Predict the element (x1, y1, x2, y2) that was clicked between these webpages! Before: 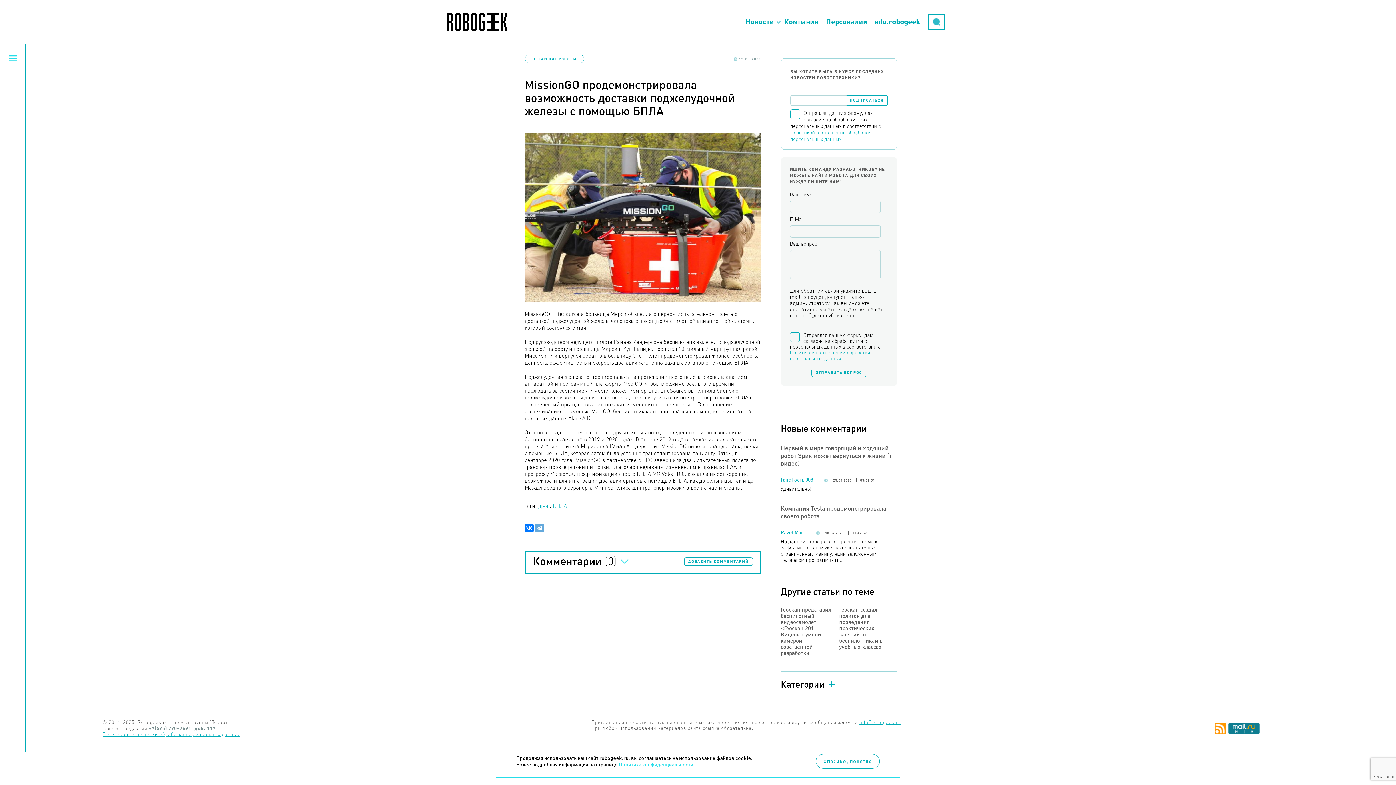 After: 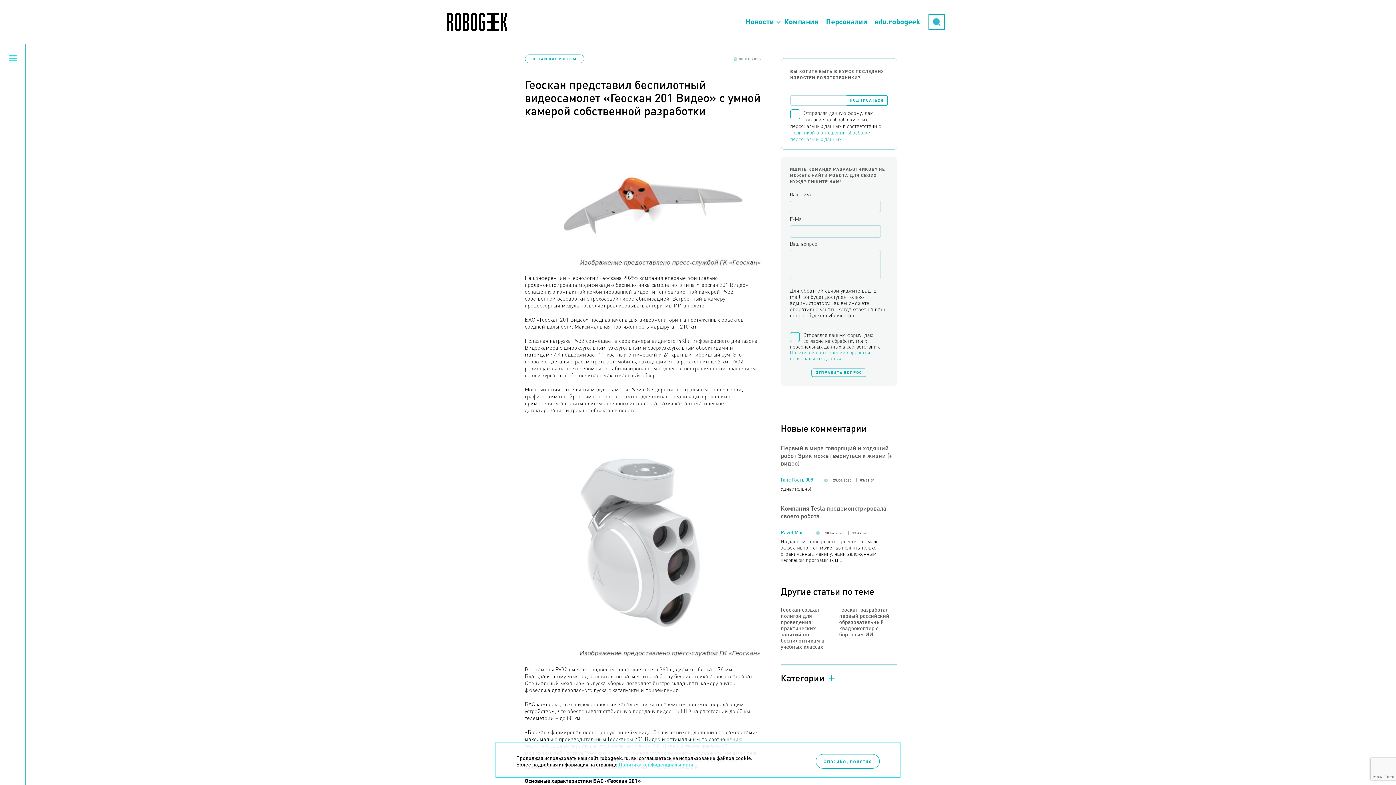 Action: bbox: (780, 606, 831, 656) label: Геоскан представил беспилотный видеосамолет «Геоскан 201 Видео» с умной камерой собственной разработки